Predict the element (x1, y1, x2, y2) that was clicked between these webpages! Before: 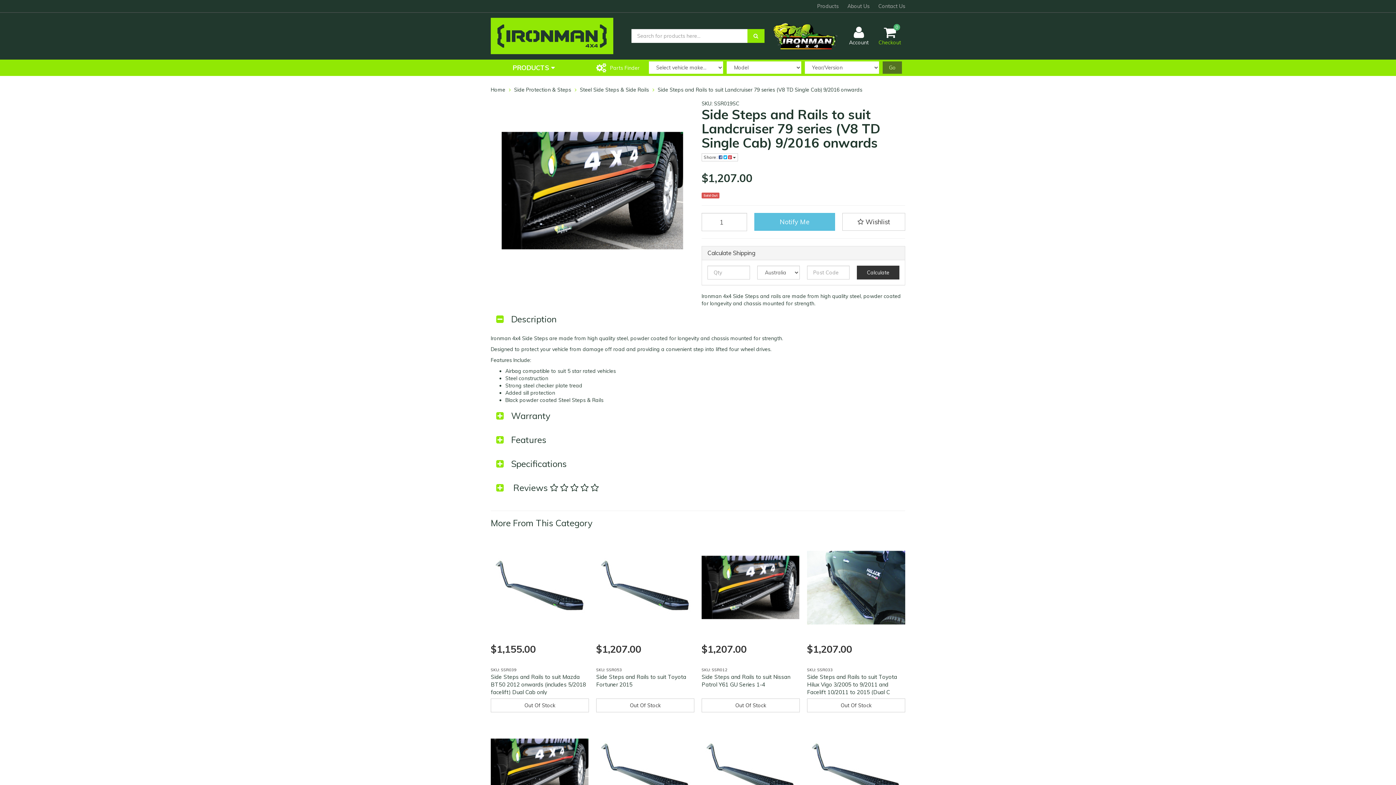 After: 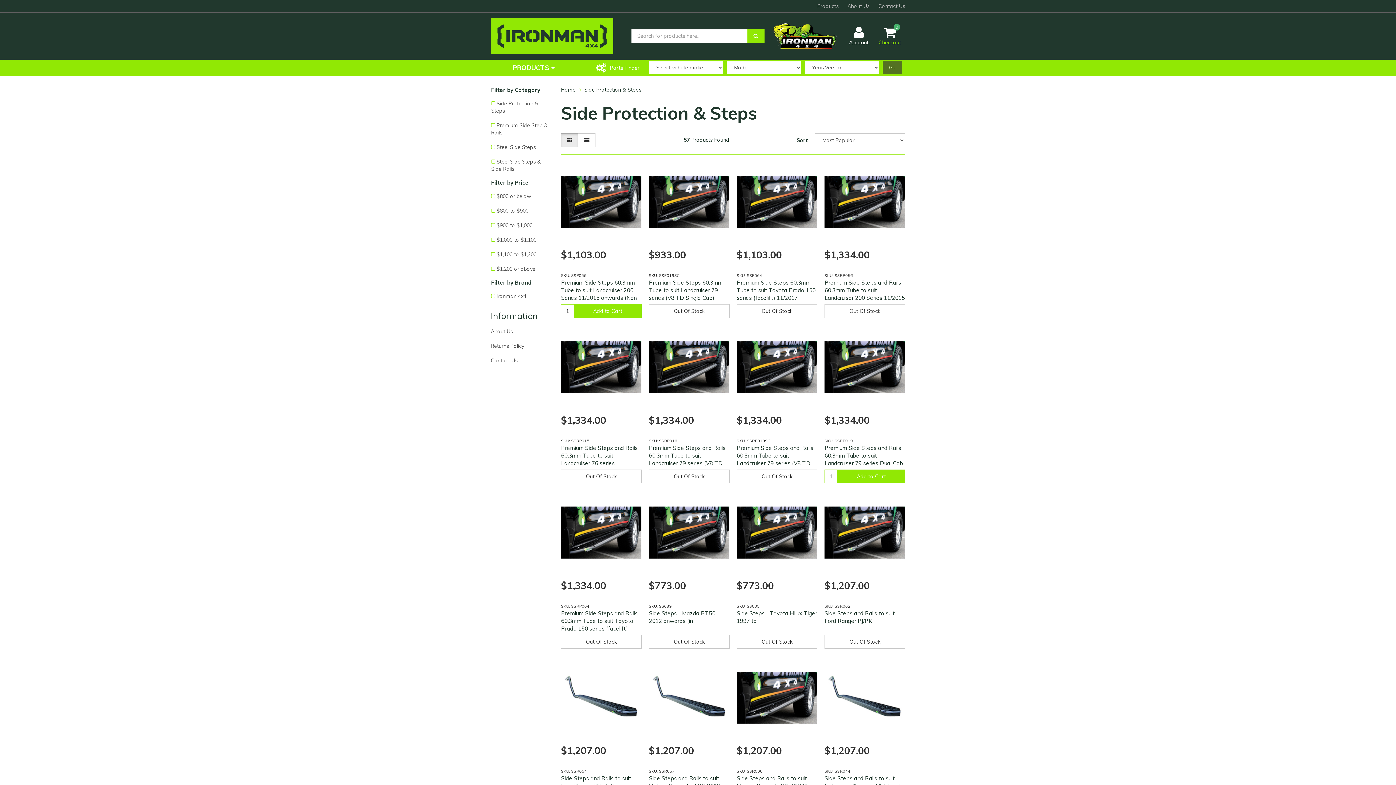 Action: bbox: (514, 86, 571, 92) label: Side Protection & Steps